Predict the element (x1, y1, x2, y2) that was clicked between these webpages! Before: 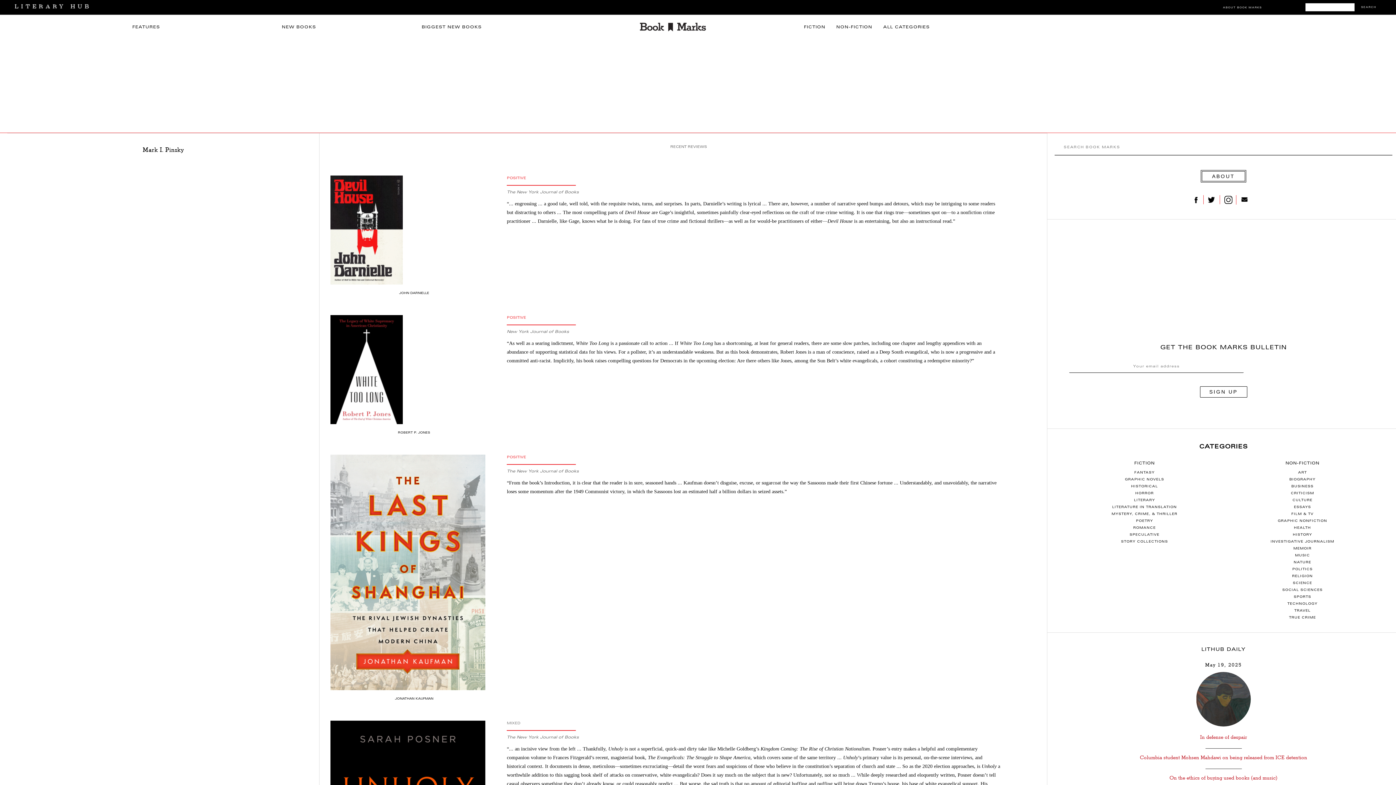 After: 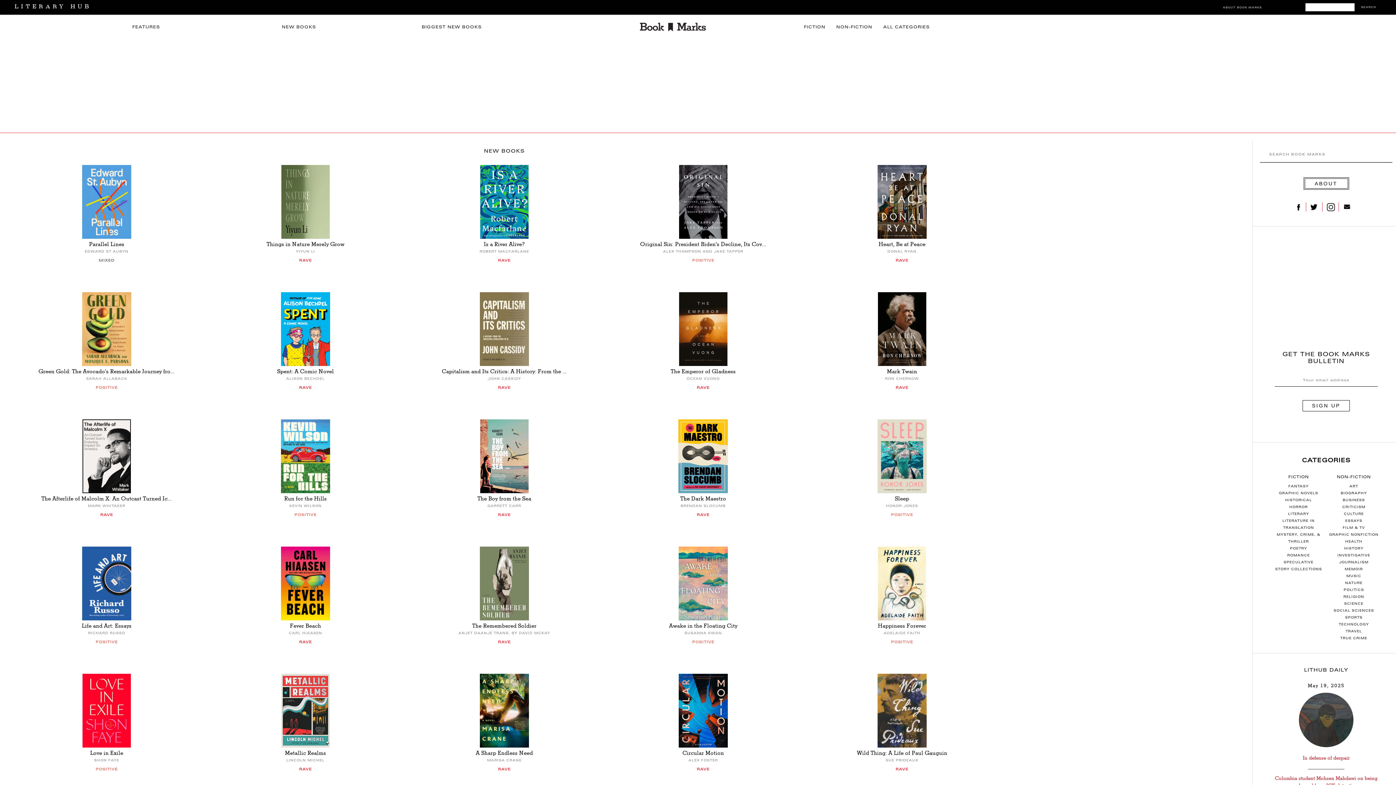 Action: bbox: (281, 25, 316, 29) label: NEW BOOKS